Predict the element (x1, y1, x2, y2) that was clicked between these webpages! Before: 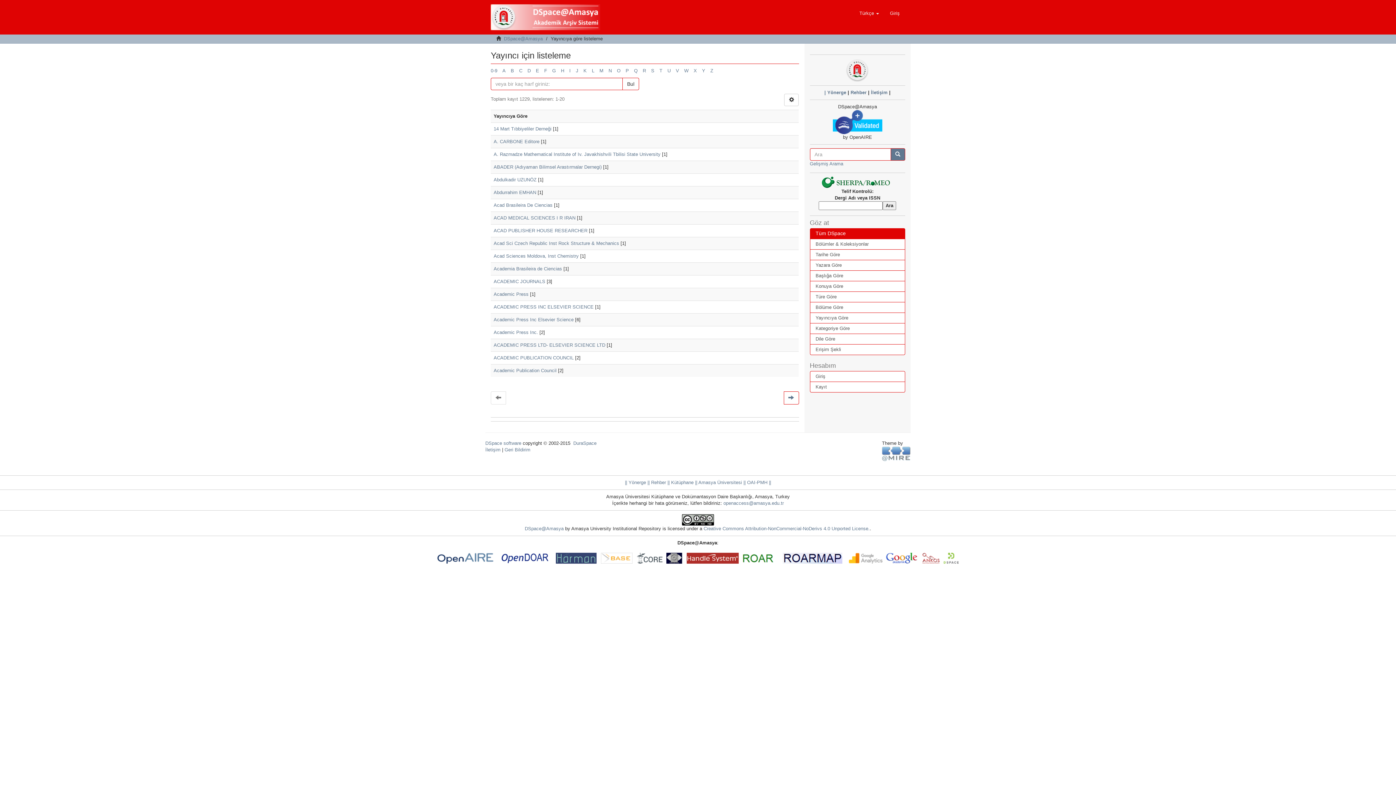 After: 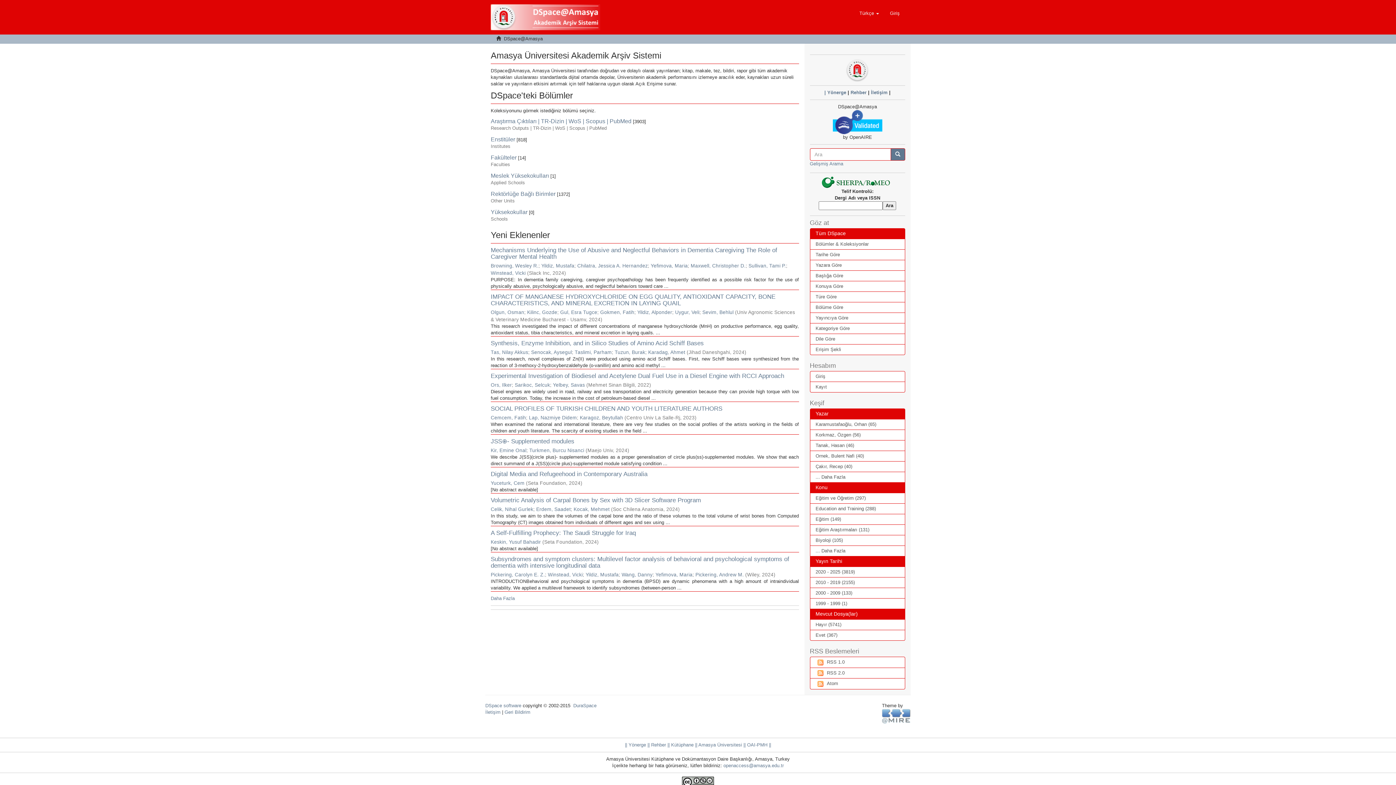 Action: label: DSpace@Amasya bbox: (504, 36, 542, 41)